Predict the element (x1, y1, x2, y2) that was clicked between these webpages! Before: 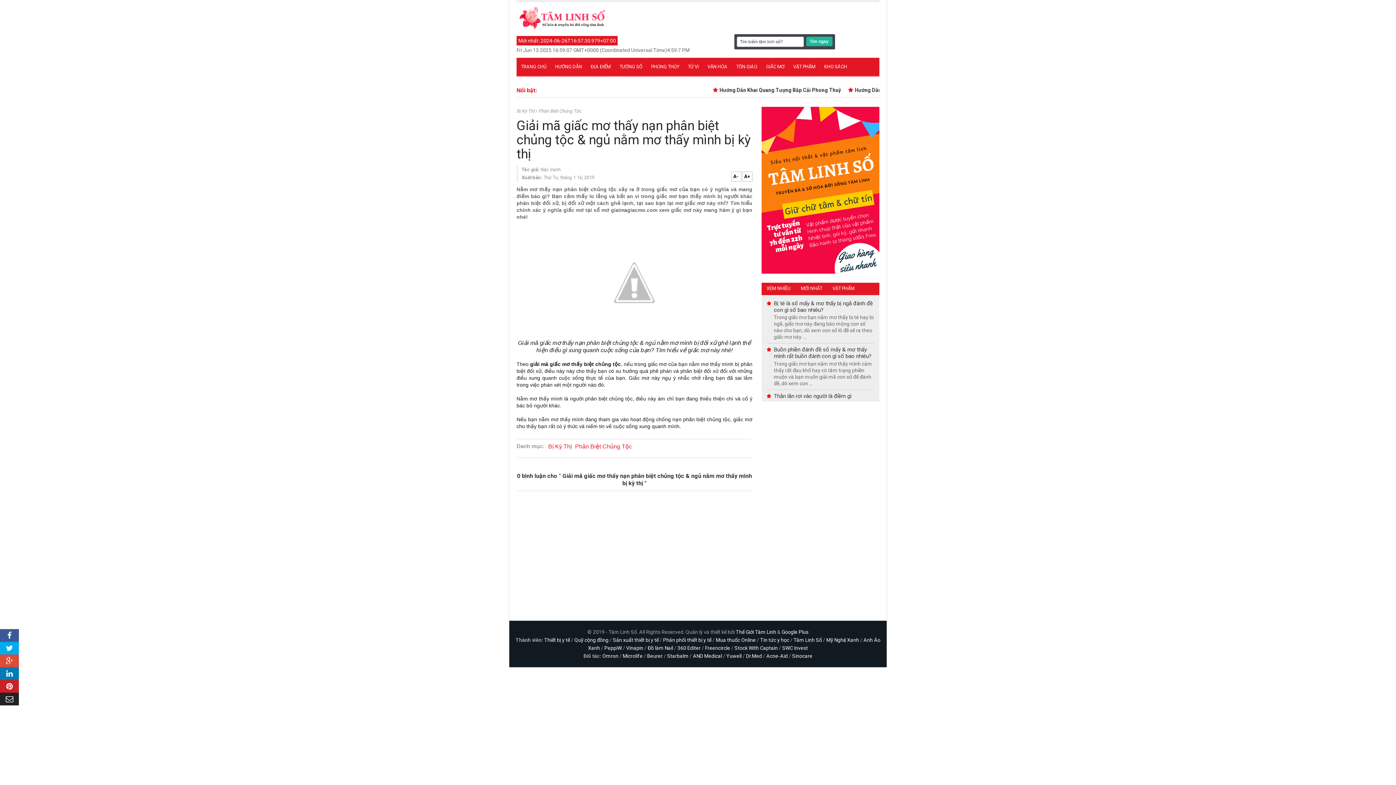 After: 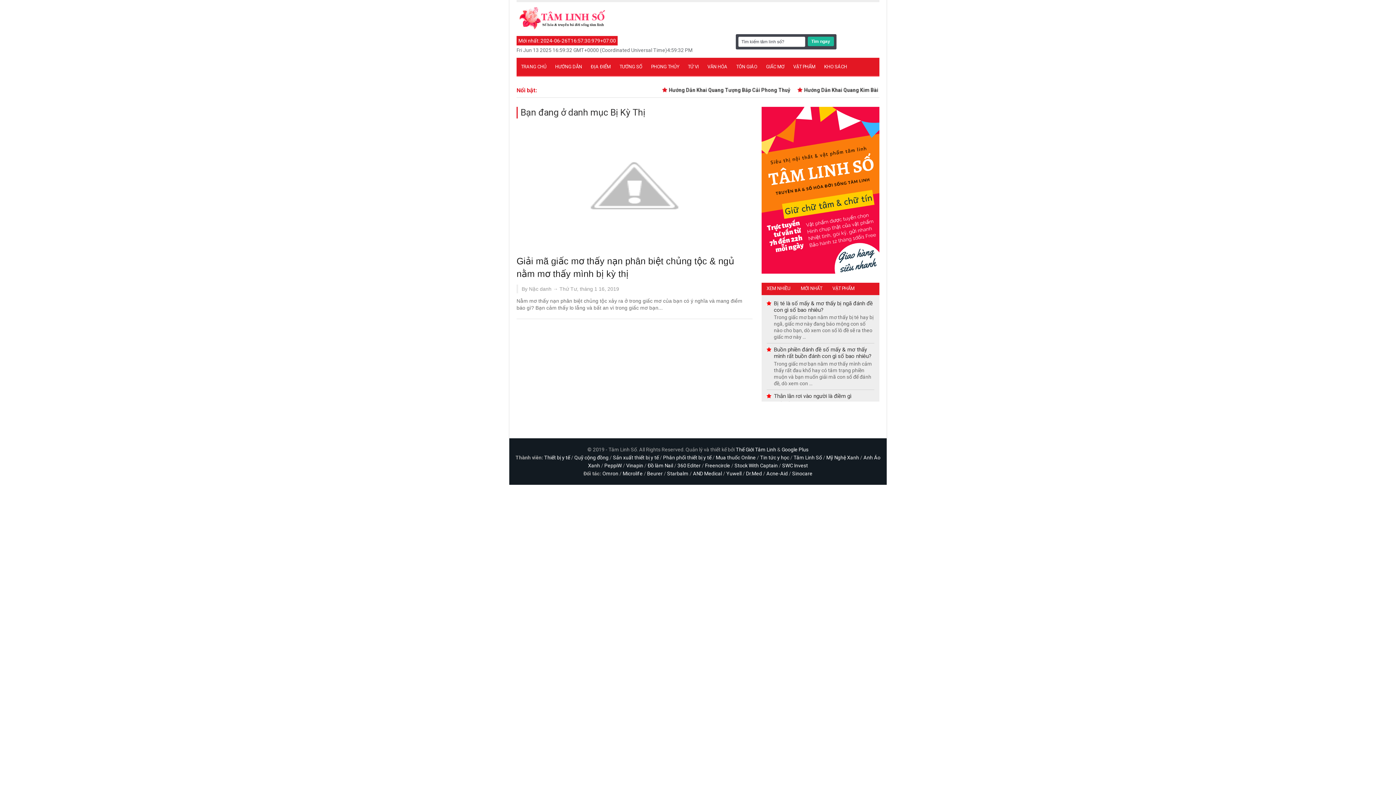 Action: label: Bị Kỳ Thị  bbox: (516, 108, 535, 113)